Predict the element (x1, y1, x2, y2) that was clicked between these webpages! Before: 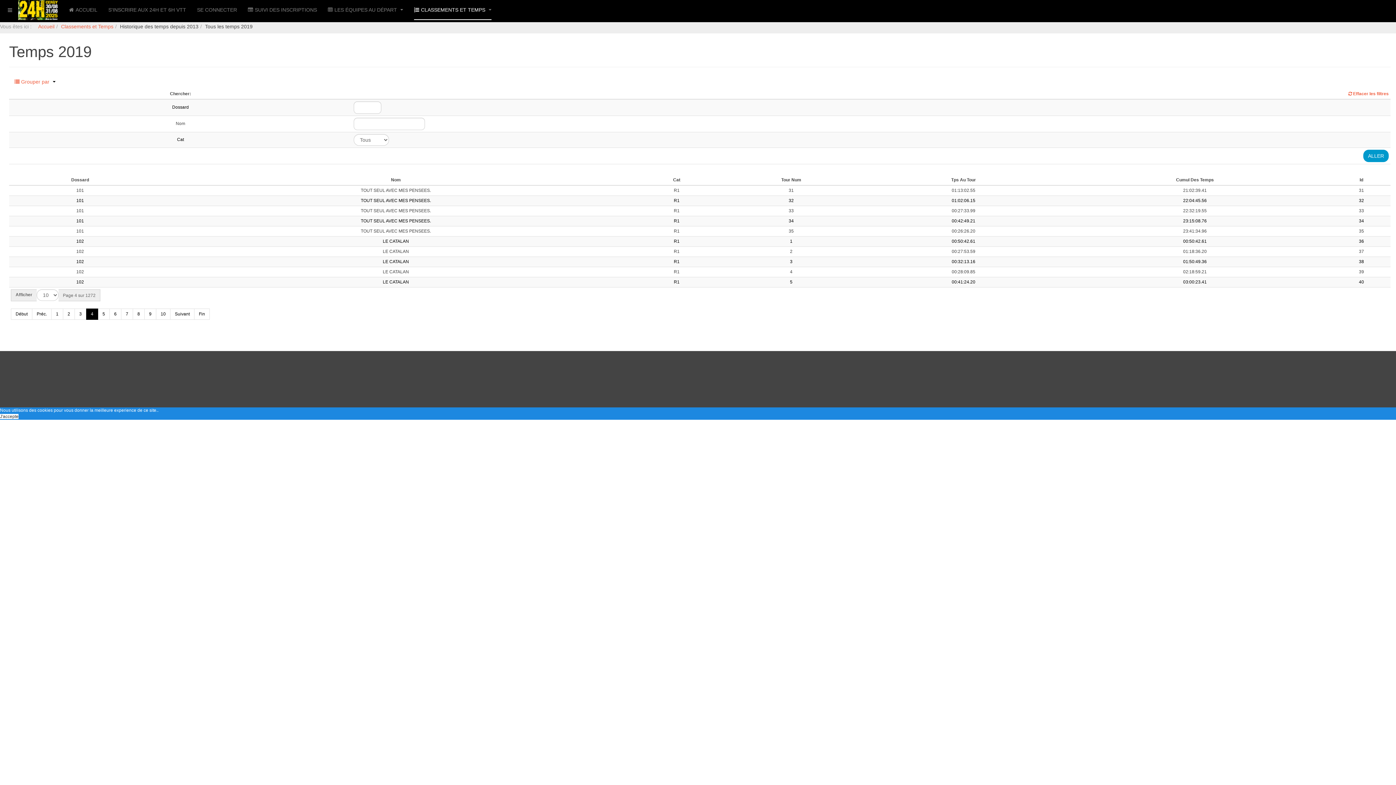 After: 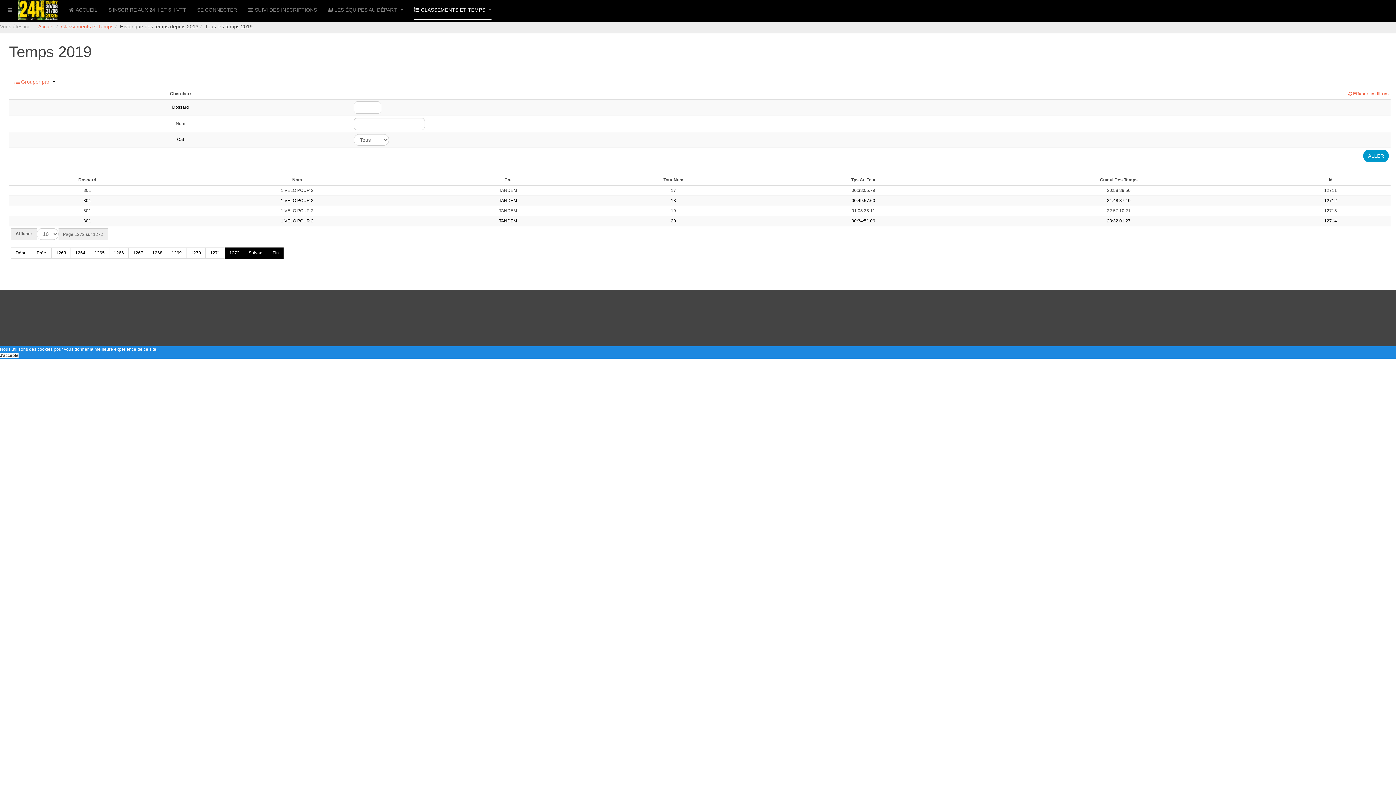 Action: label: Fin bbox: (194, 308, 209, 320)